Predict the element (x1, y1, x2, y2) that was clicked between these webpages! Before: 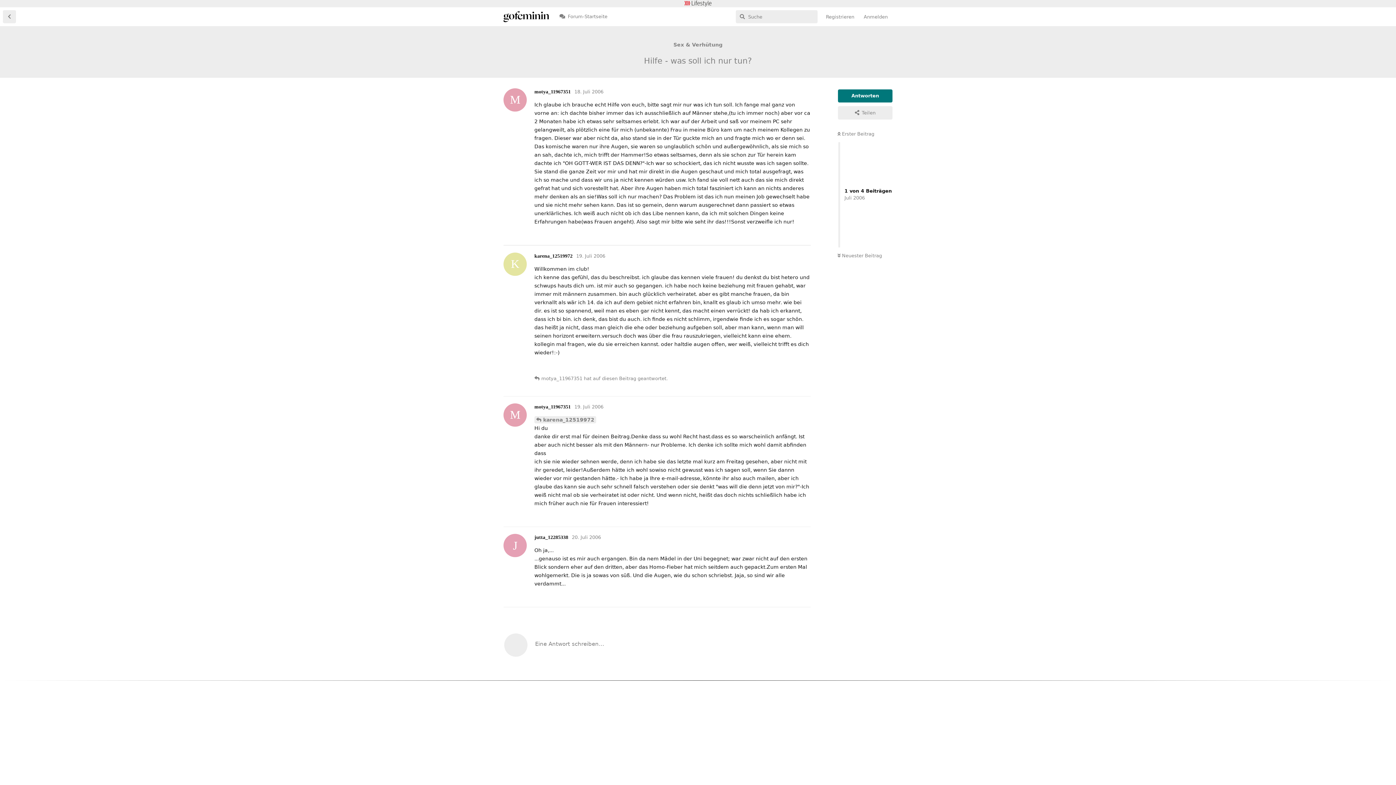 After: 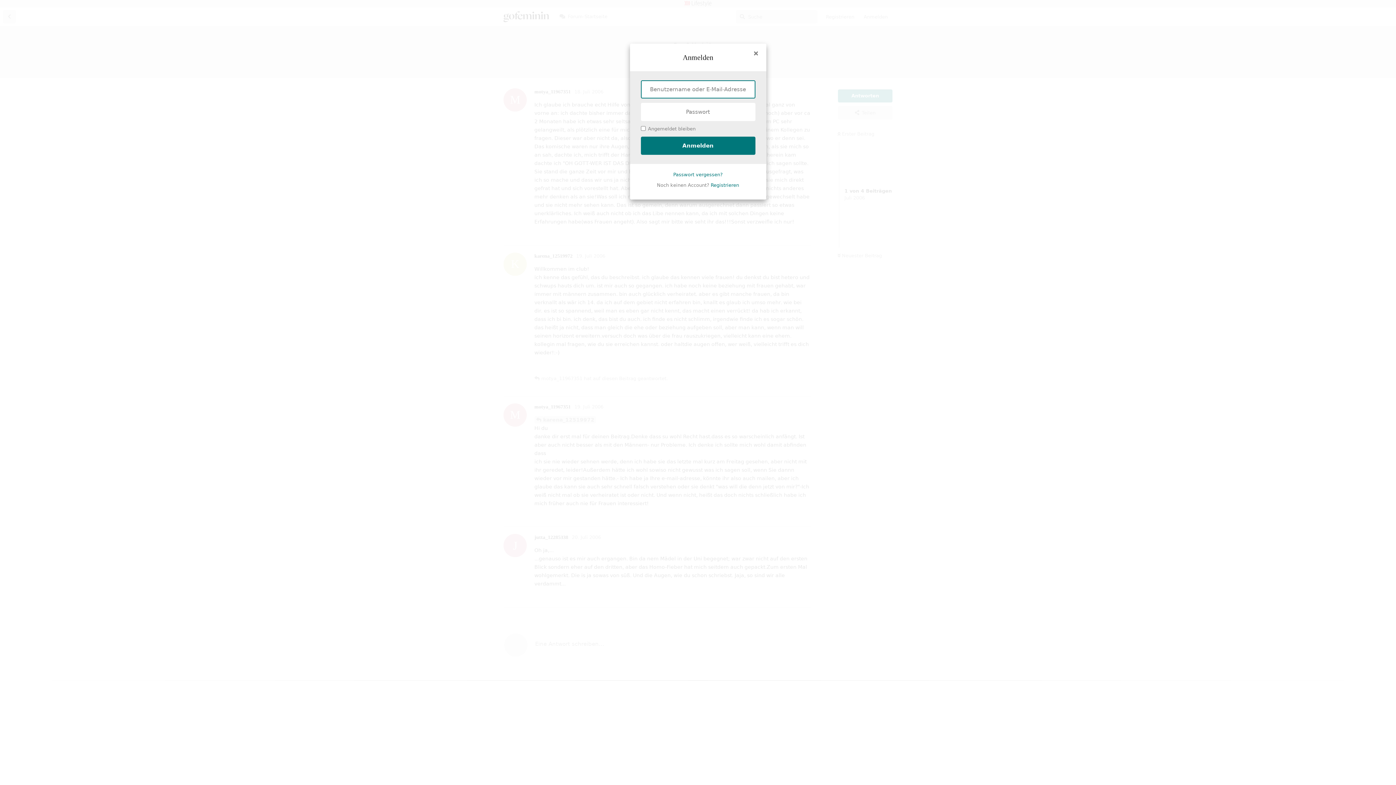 Action: bbox: (859, 10, 892, 23) label: Anmelden